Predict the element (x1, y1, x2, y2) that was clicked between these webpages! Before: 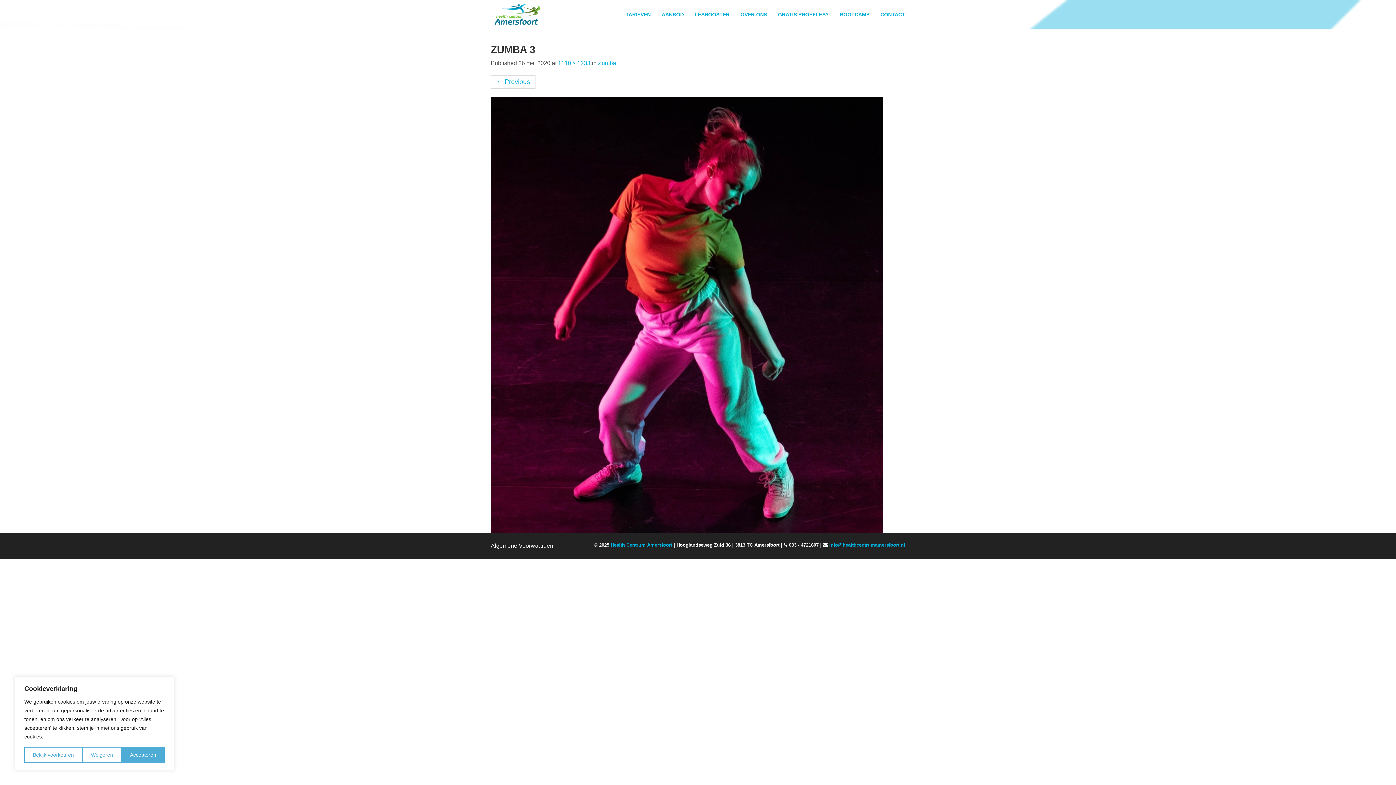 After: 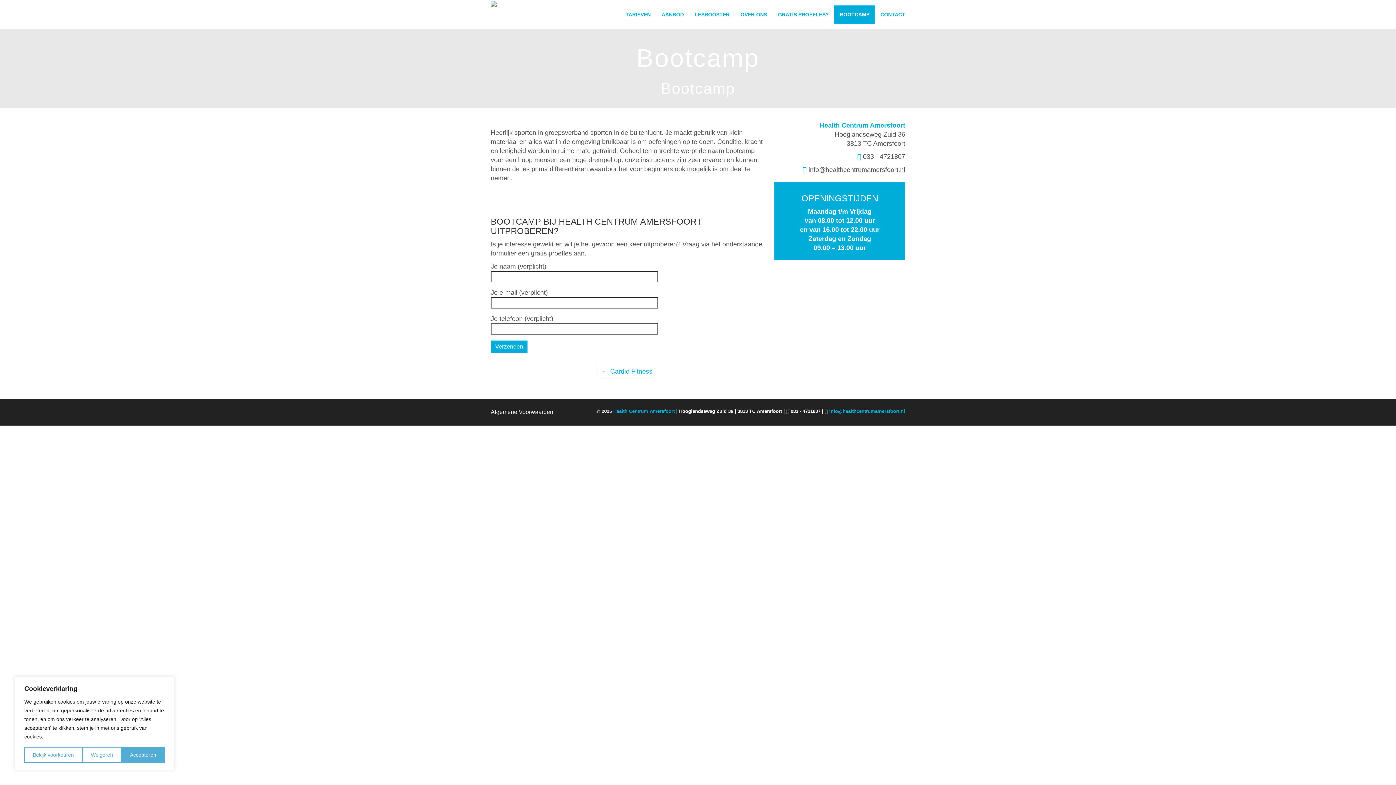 Action: bbox: (834, 5, 875, 23) label: BOOTCAMP